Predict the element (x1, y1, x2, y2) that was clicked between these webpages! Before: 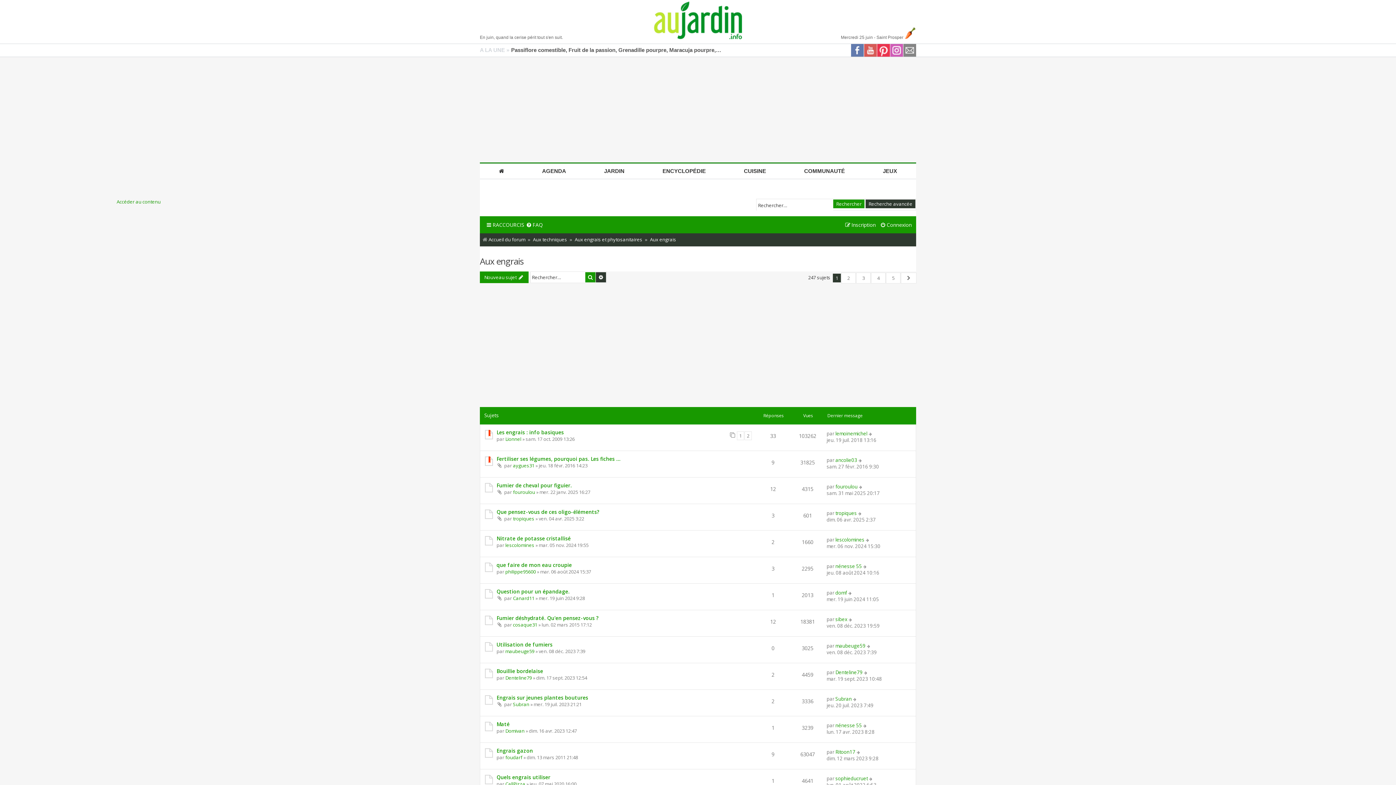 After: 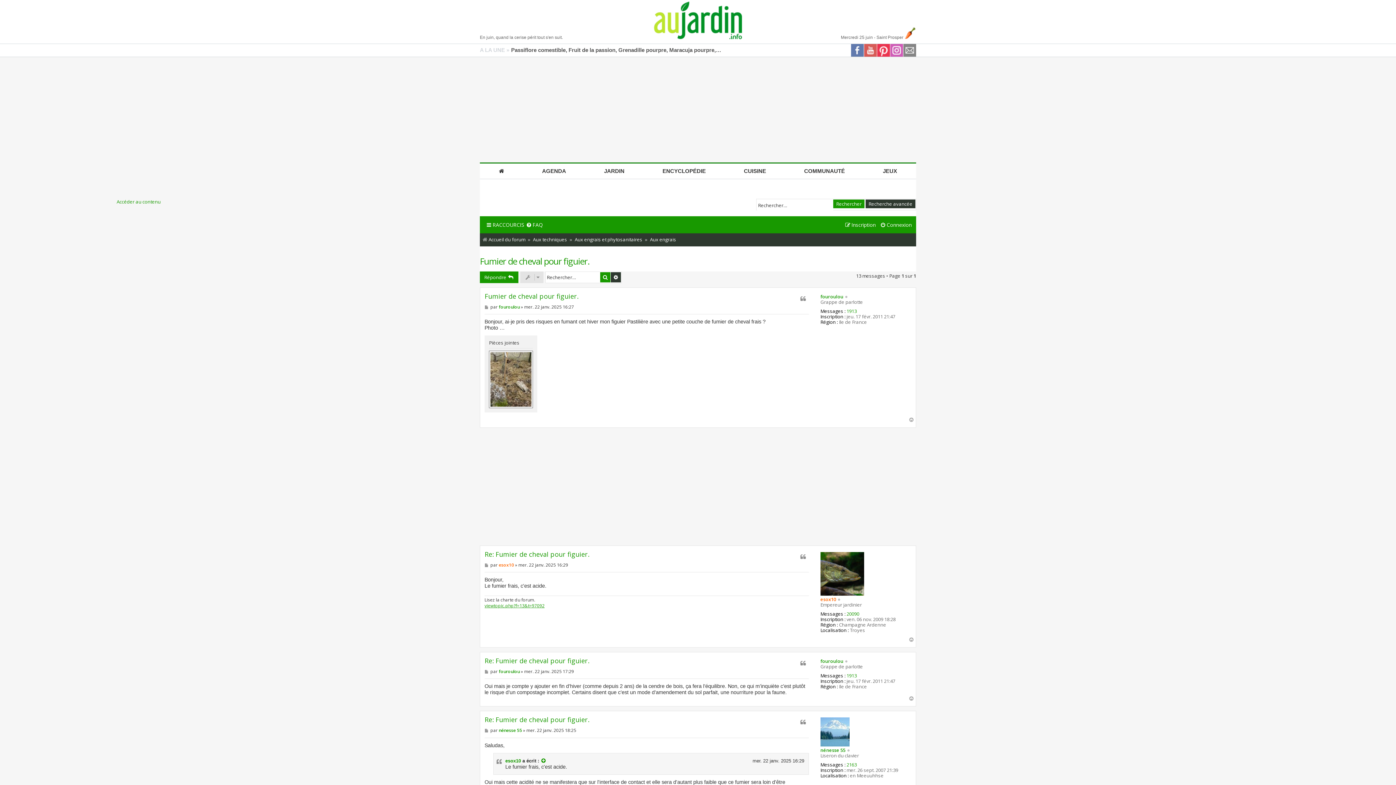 Action: label: Fumier de cheval pour figuier. bbox: (496, 482, 572, 489)